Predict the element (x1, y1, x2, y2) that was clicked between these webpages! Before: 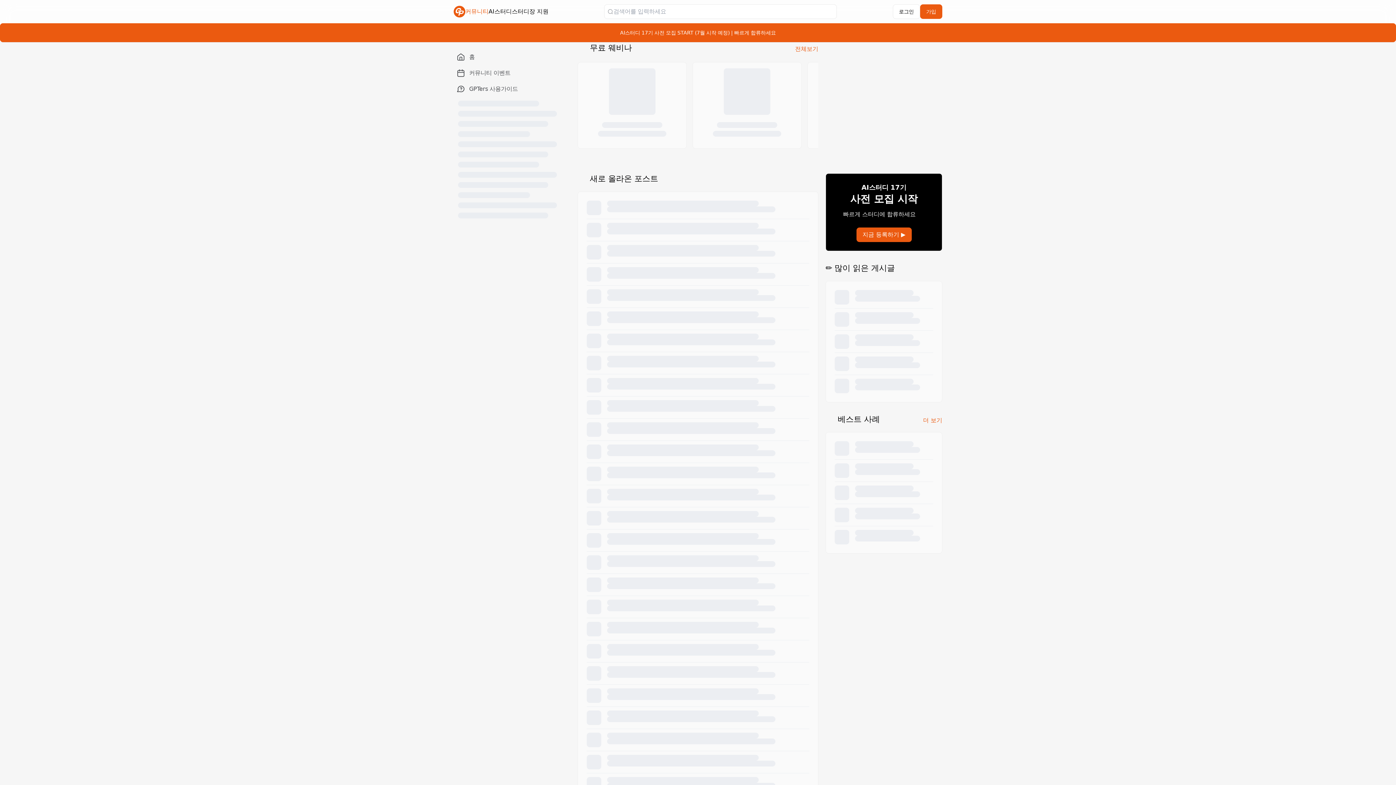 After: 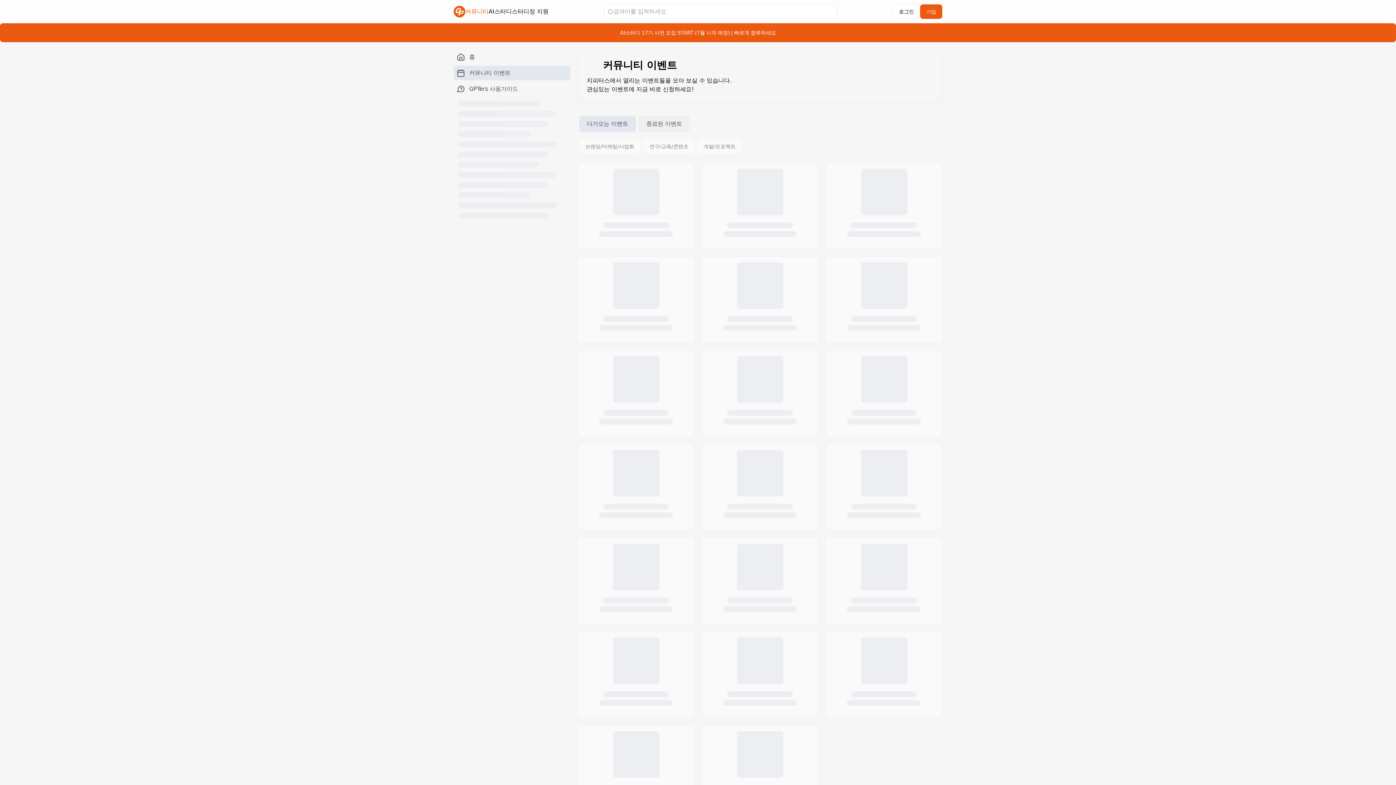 Action: label: 전체보기 bbox: (795, 44, 818, 60)